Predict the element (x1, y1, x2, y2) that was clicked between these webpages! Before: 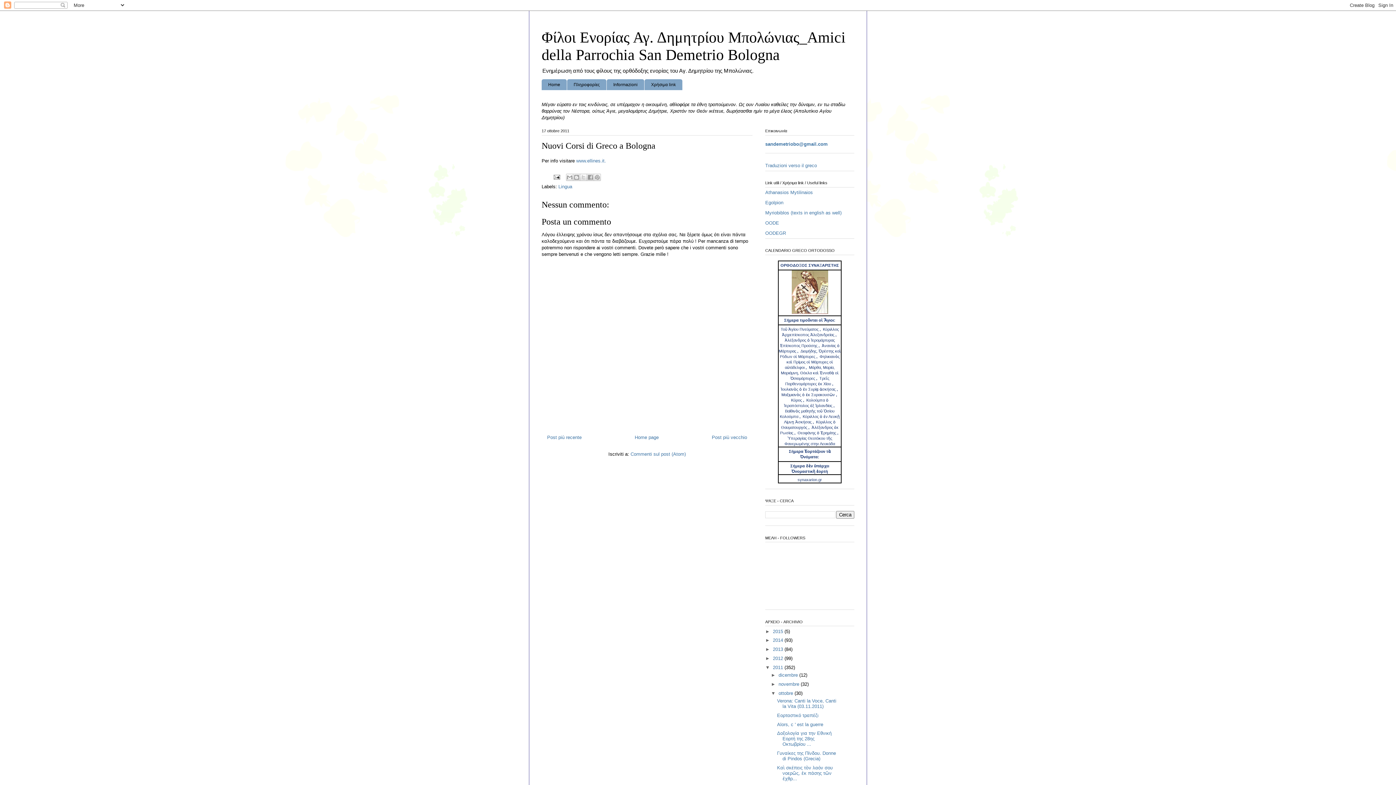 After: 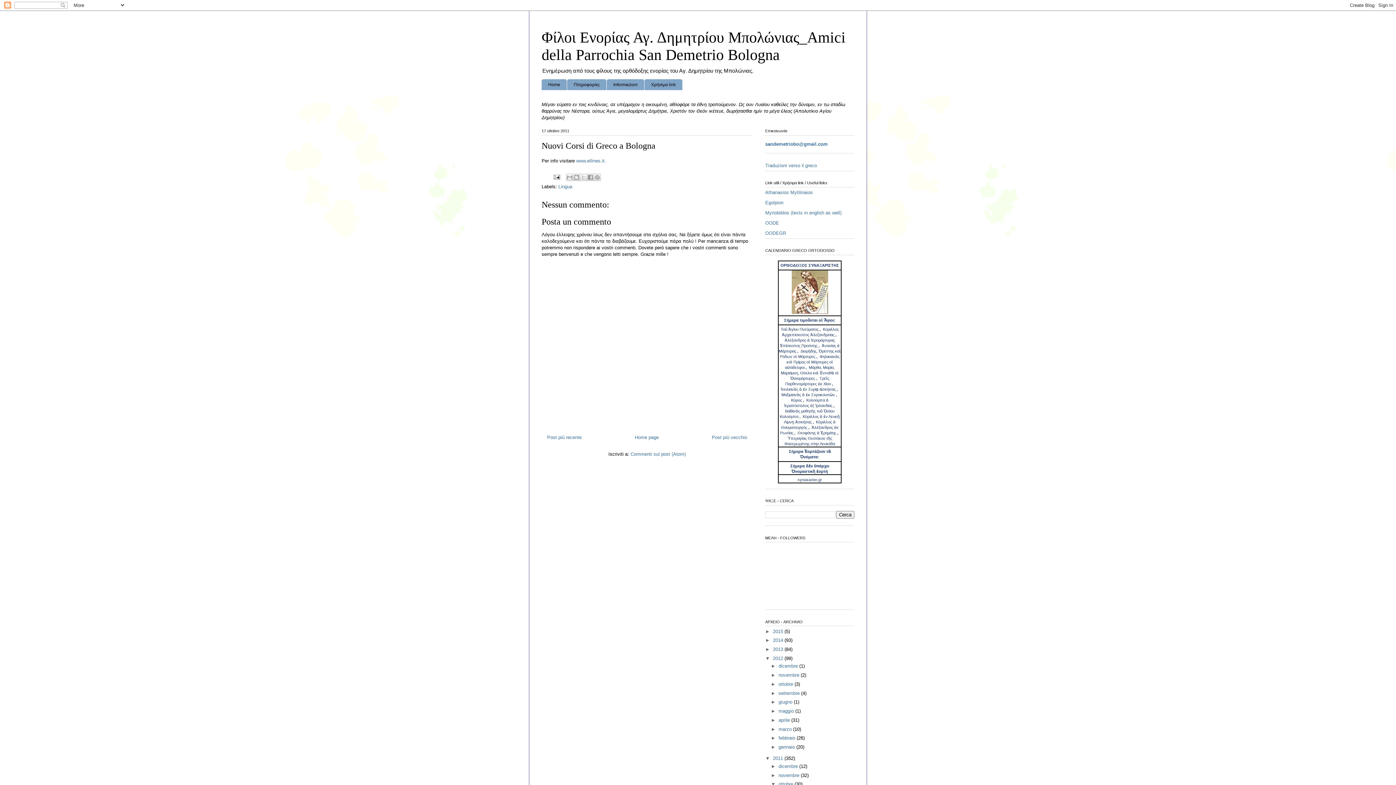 Action: label: ►   bbox: (765, 655, 773, 661)